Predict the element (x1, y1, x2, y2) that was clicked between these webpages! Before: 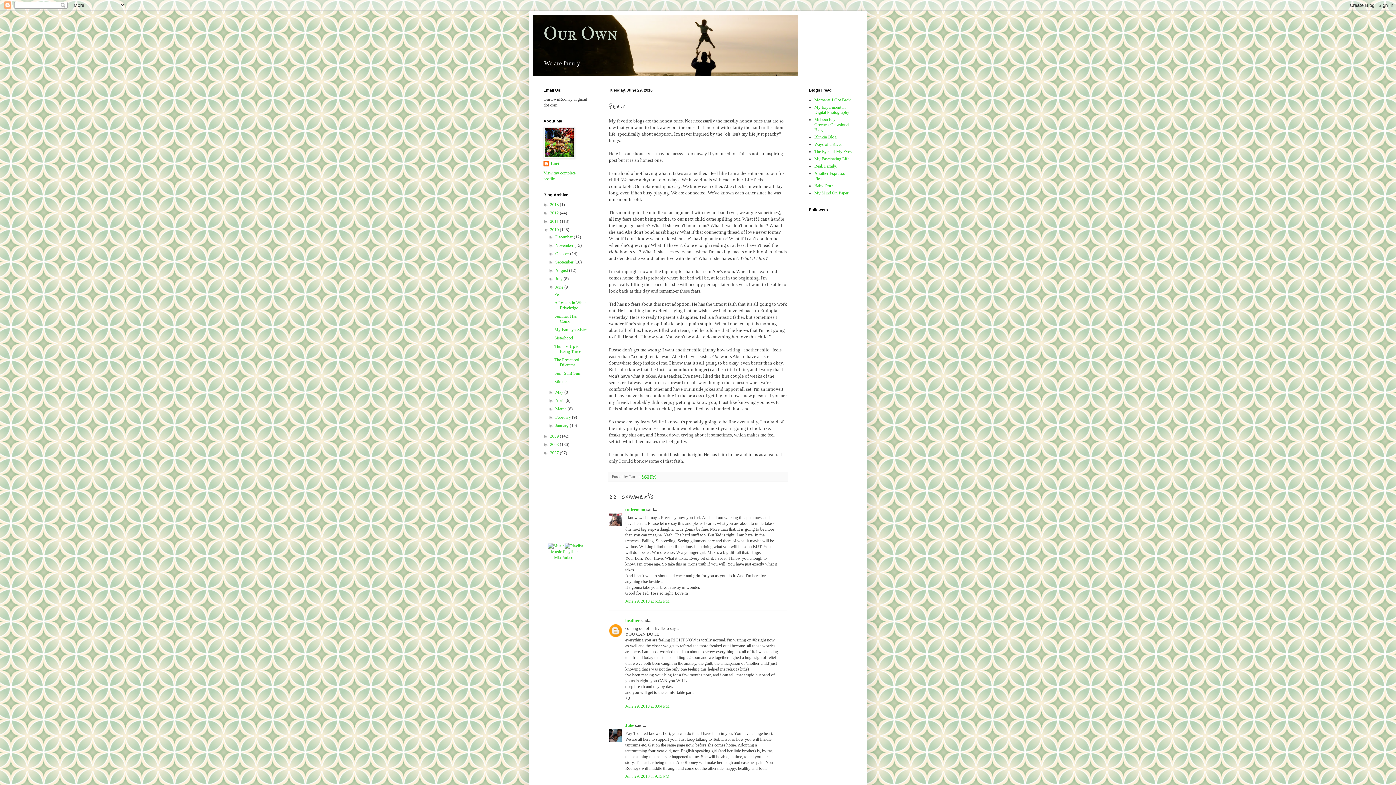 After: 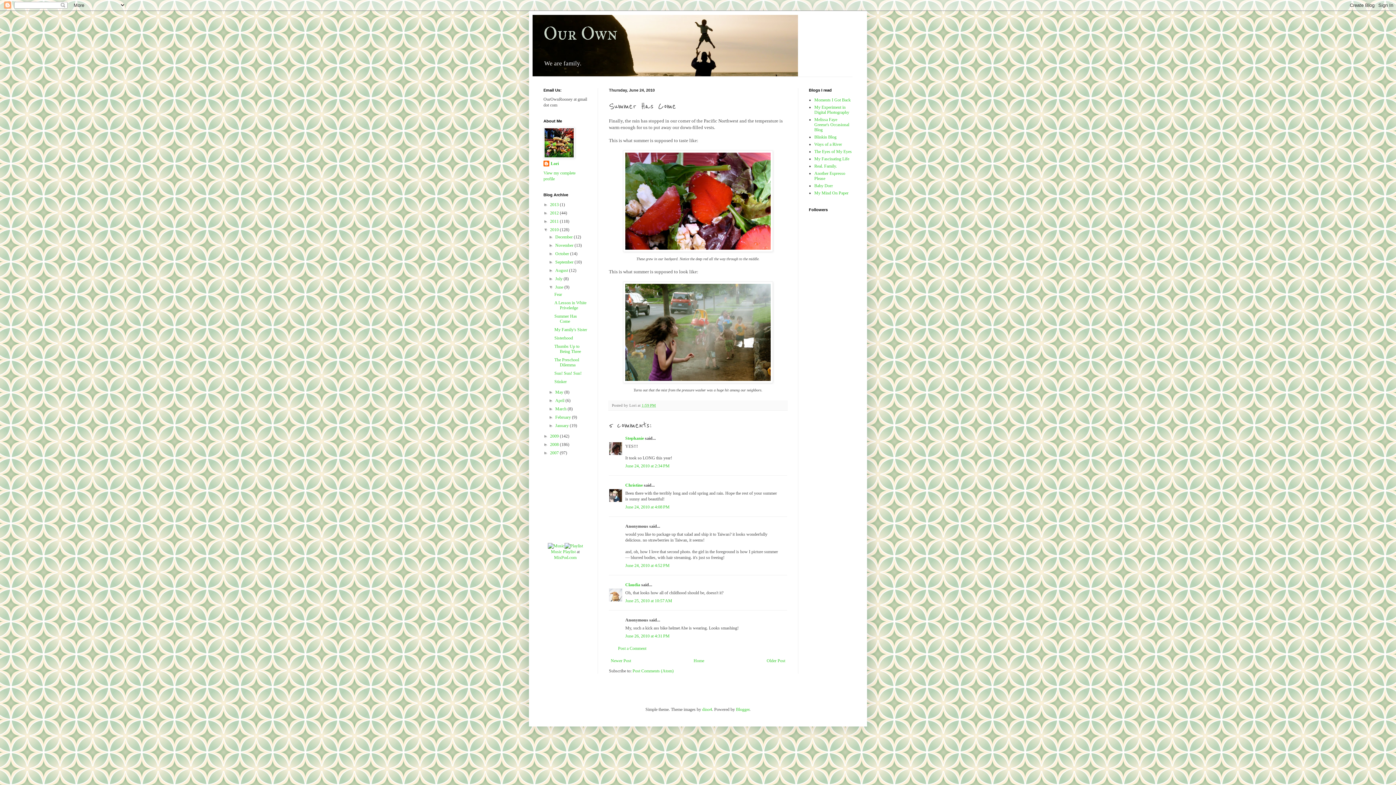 Action: bbox: (554, 313, 577, 324) label: Summer Has Come